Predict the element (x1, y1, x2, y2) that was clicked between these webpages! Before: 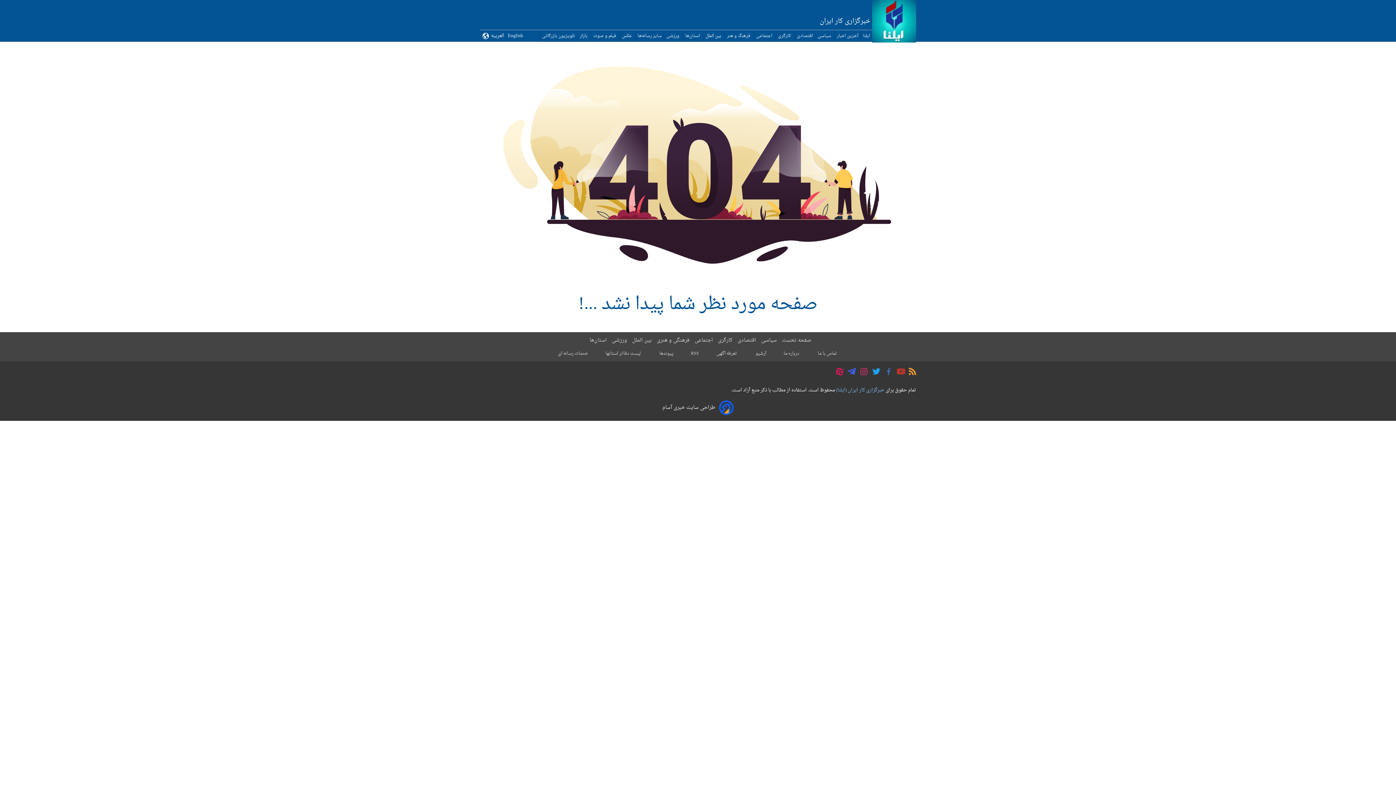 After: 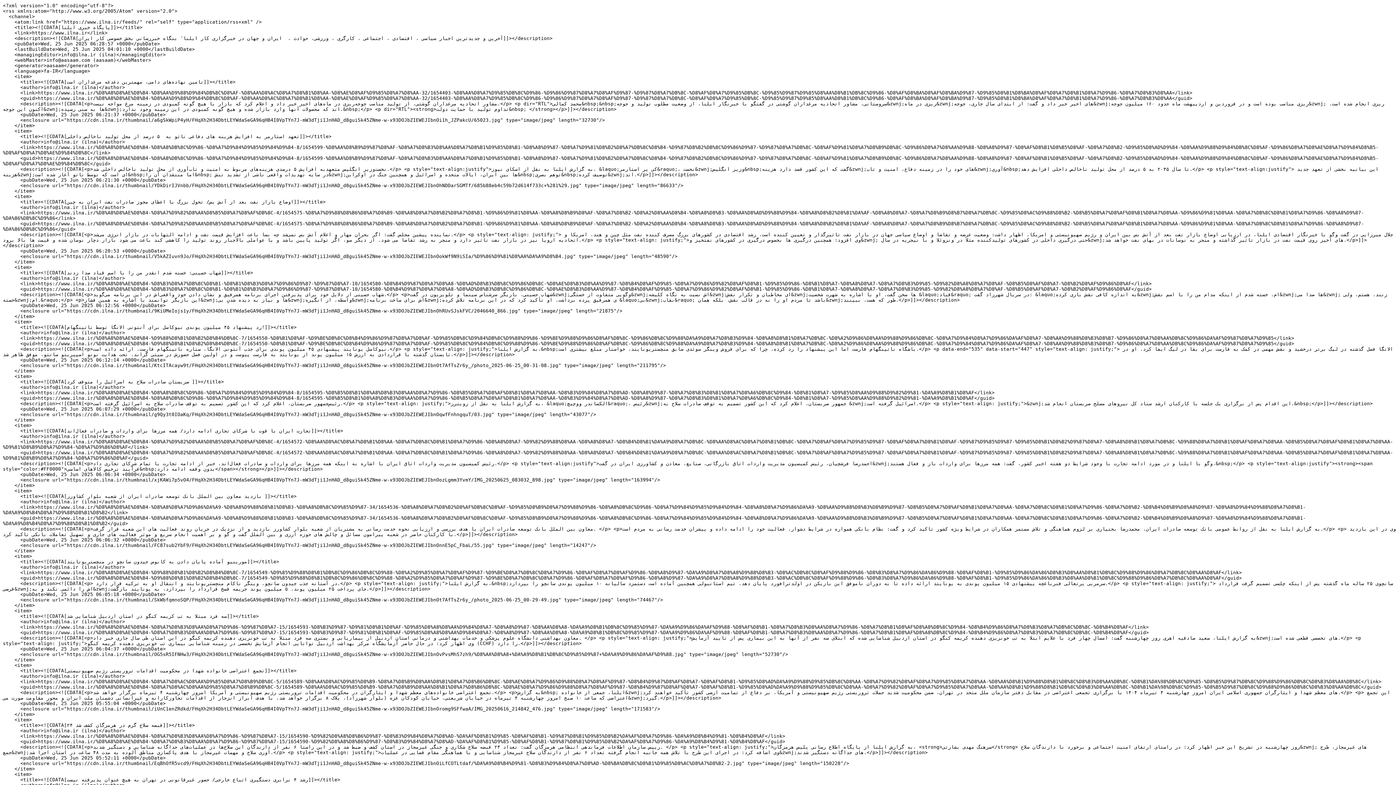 Action: label: RSS bbox: (691, 349, 699, 357)